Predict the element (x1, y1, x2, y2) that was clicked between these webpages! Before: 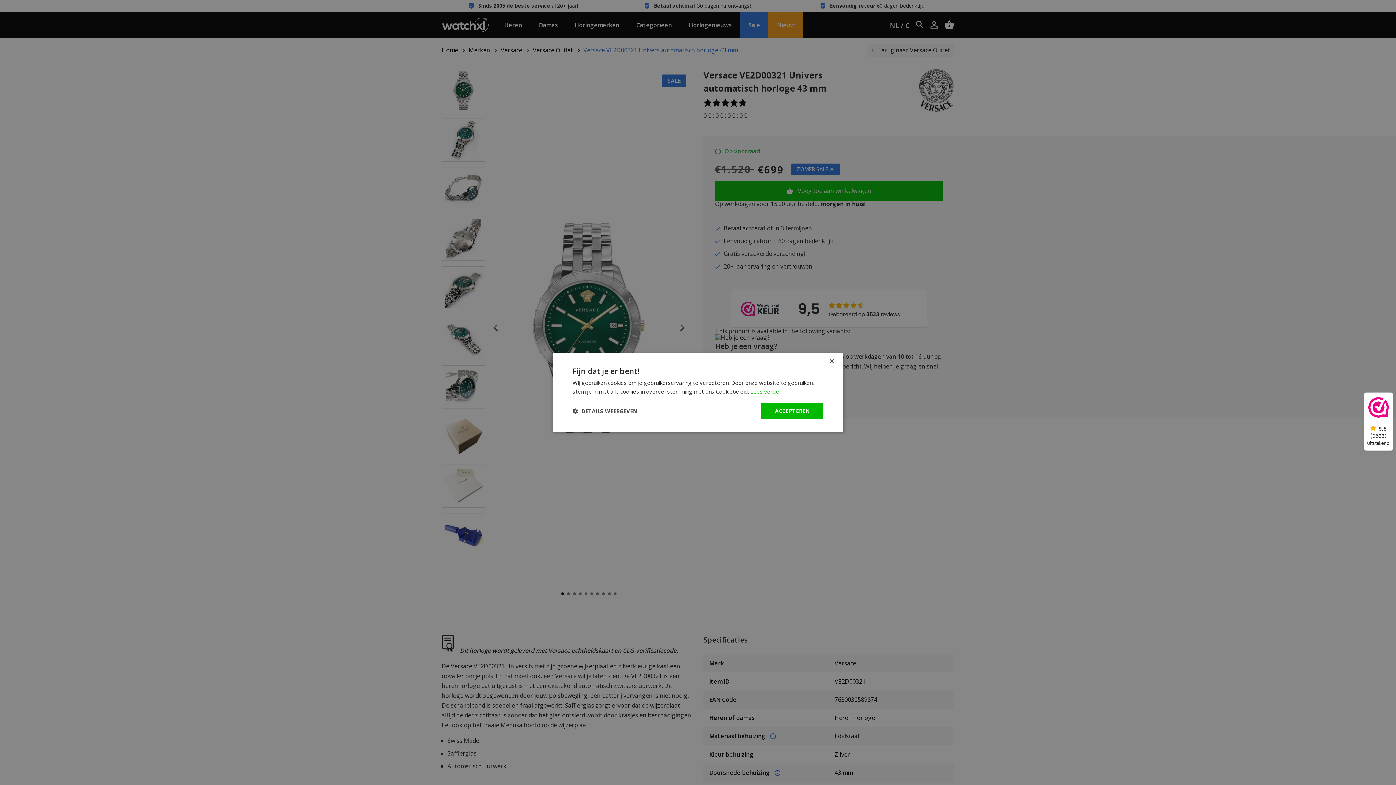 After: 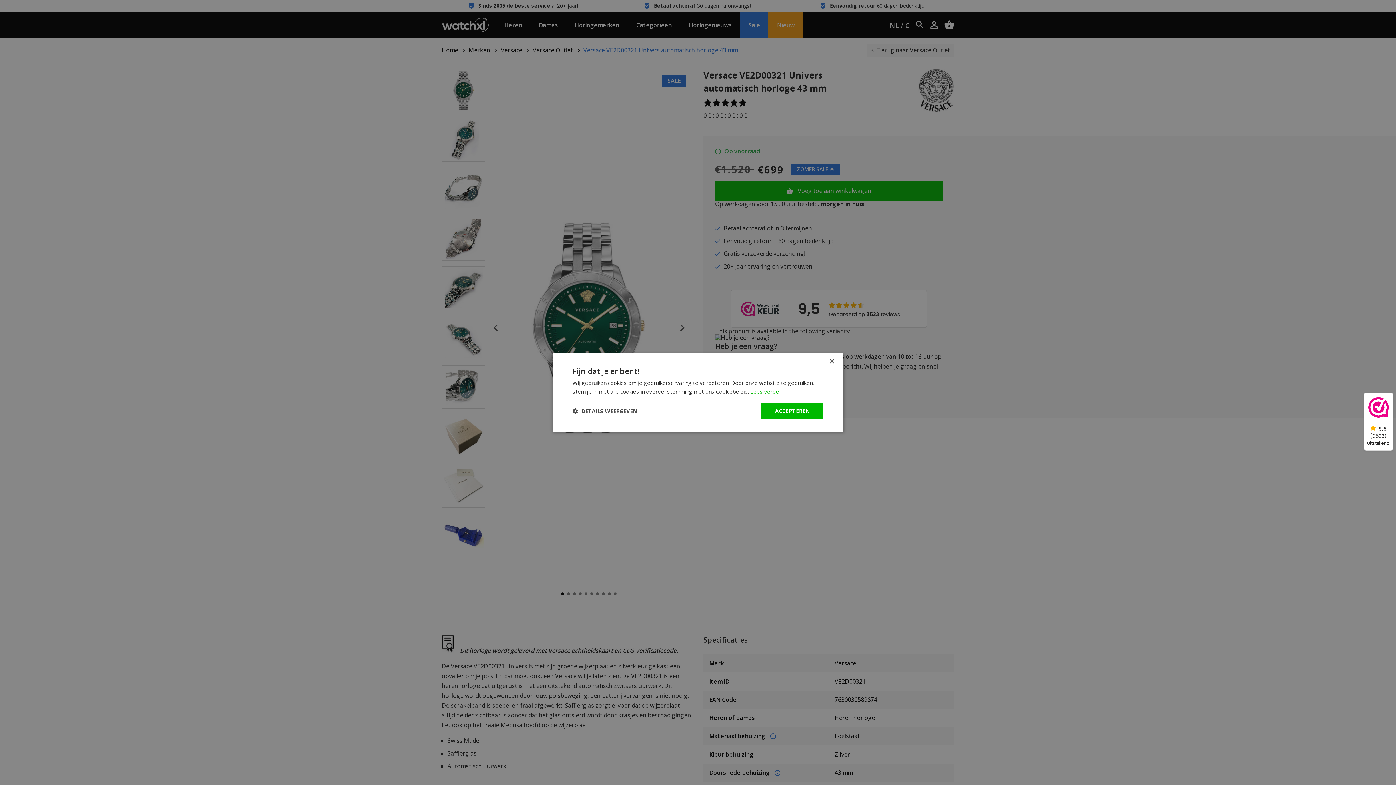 Action: bbox: (750, 388, 781, 395) label: Lees verder, opens a new window